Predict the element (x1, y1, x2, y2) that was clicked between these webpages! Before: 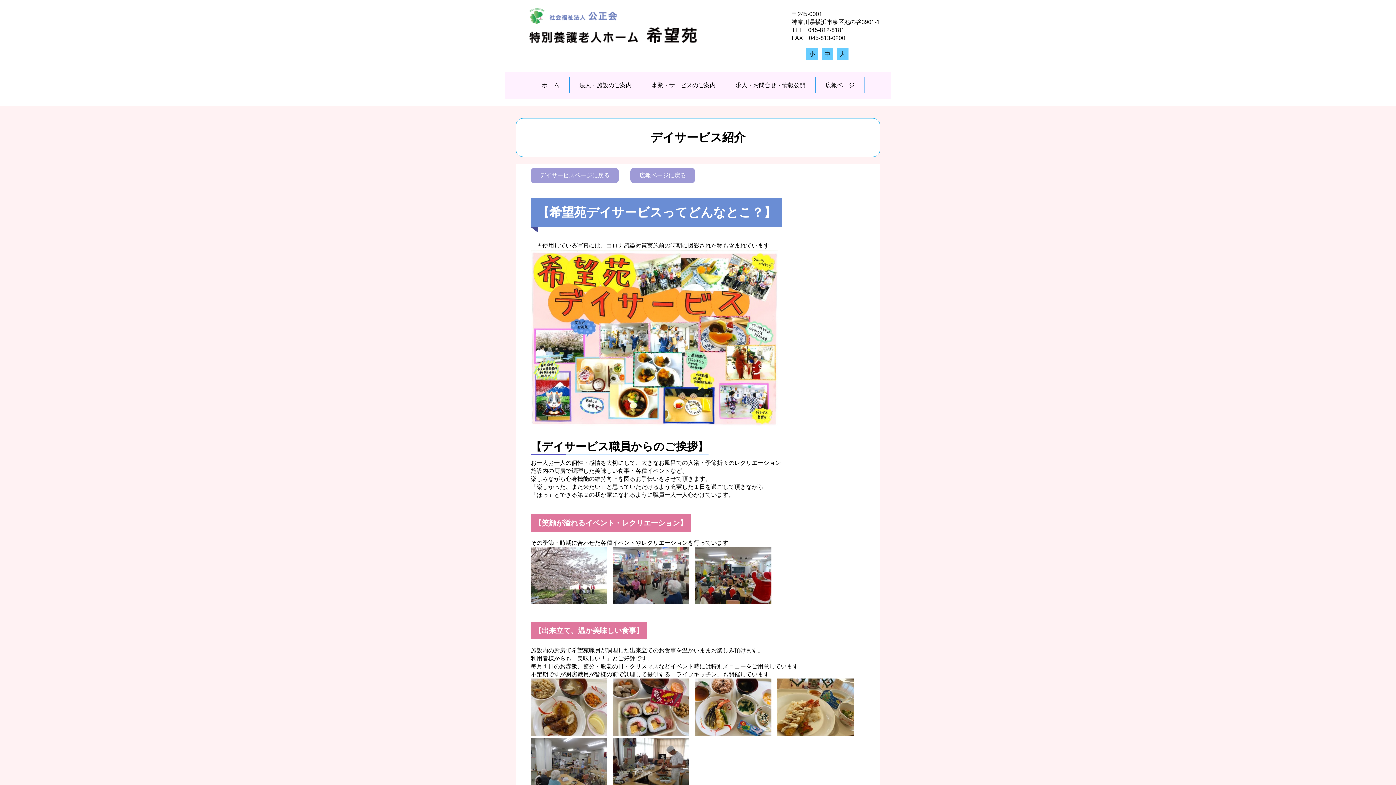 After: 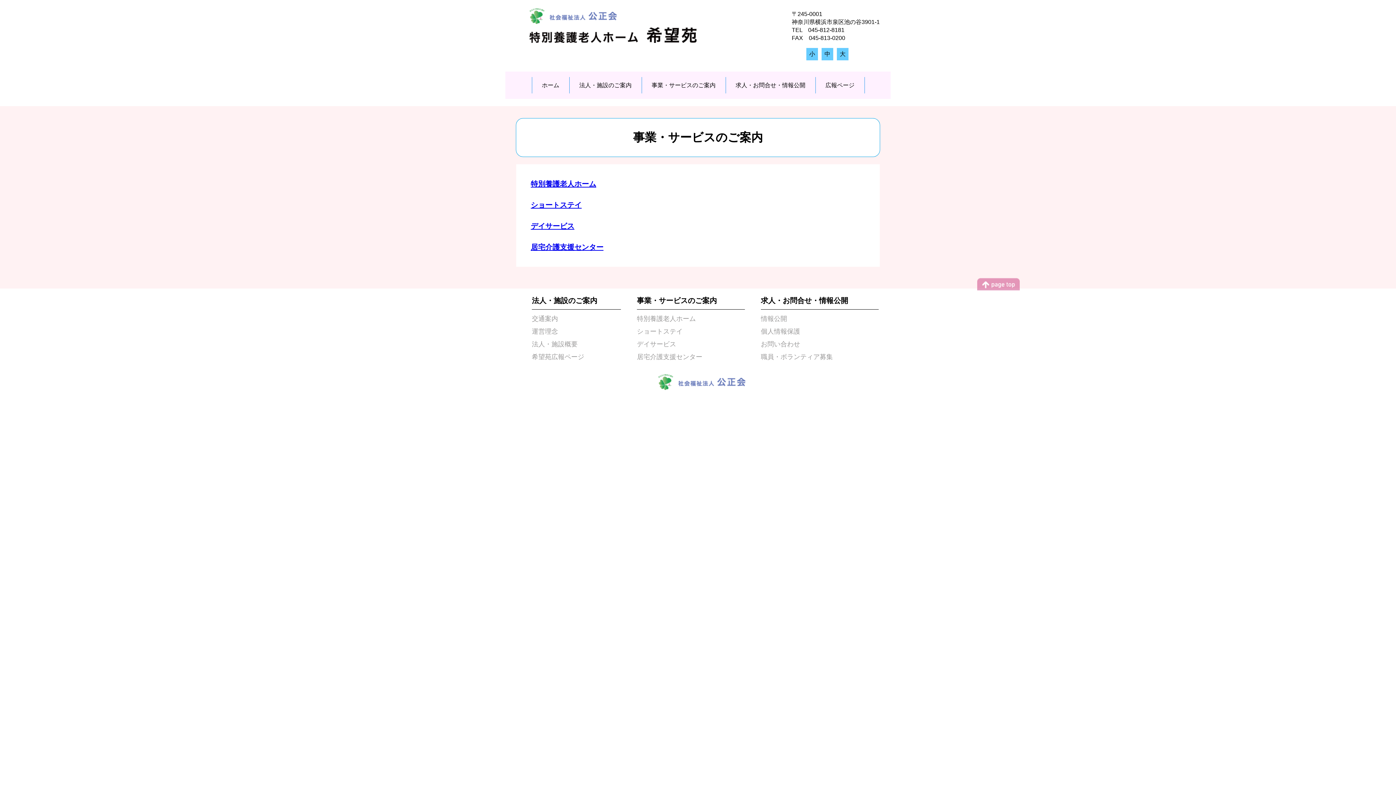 Action: label: 事業・サービスのご案内 bbox: (649, 77, 718, 93)